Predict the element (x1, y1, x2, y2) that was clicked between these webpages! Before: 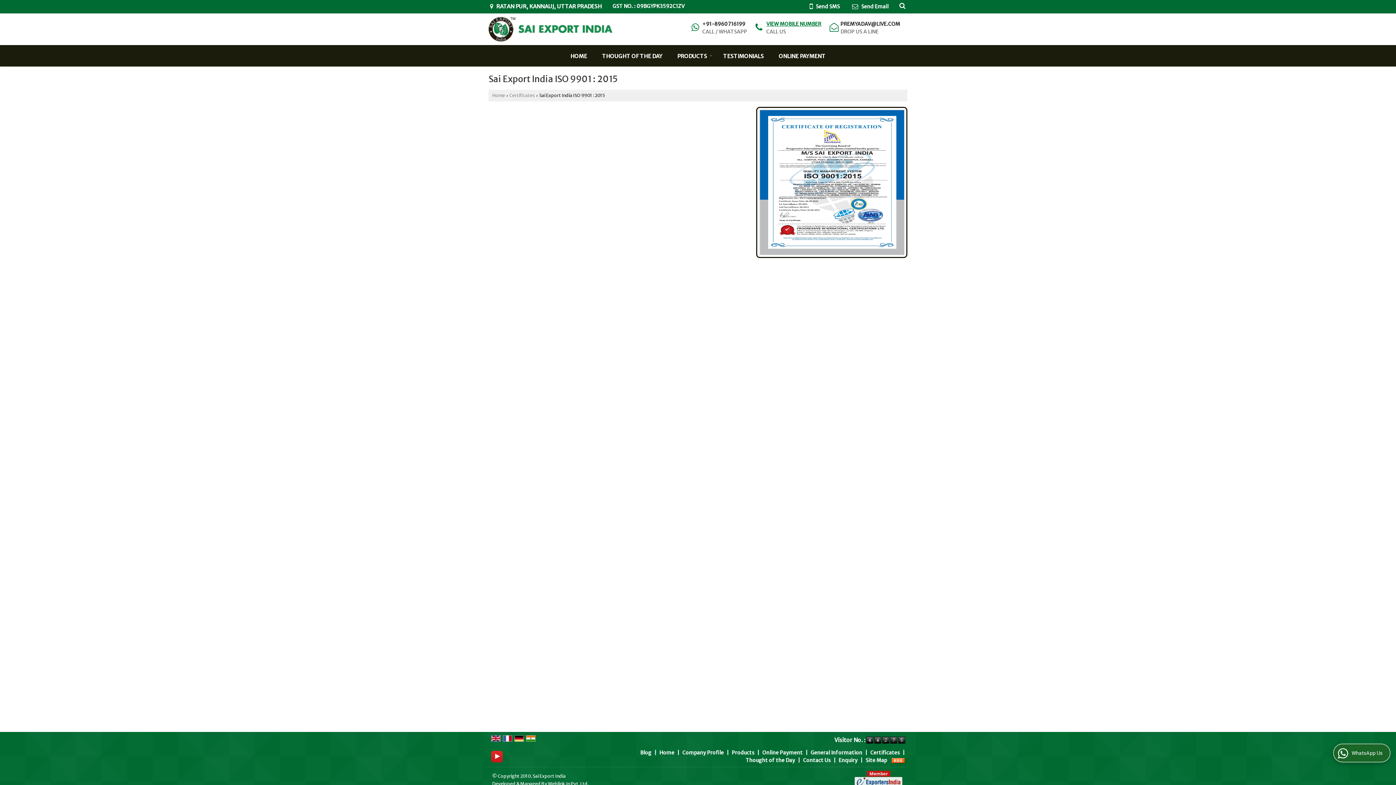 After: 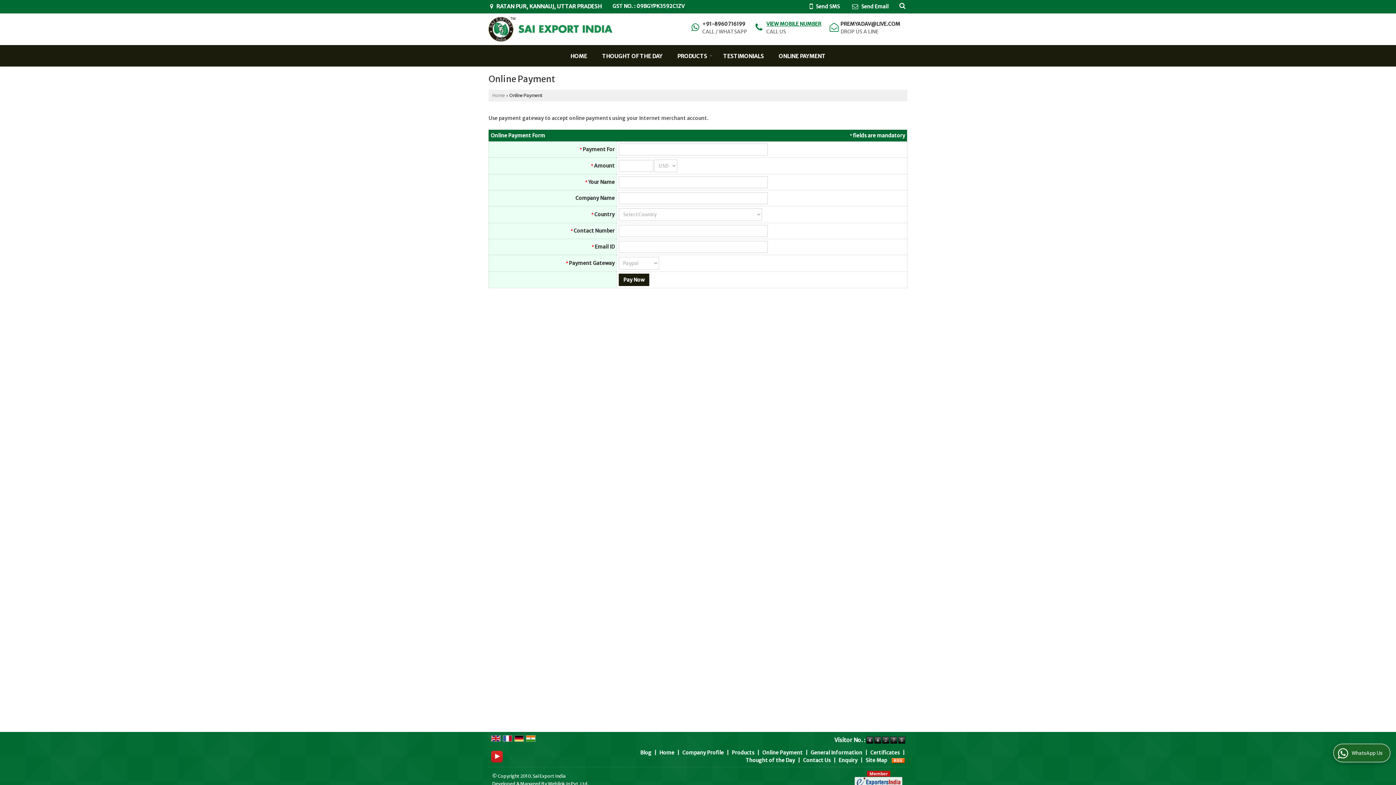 Action: label: ONLINE PAYMENT bbox: (771, 48, 833, 63)